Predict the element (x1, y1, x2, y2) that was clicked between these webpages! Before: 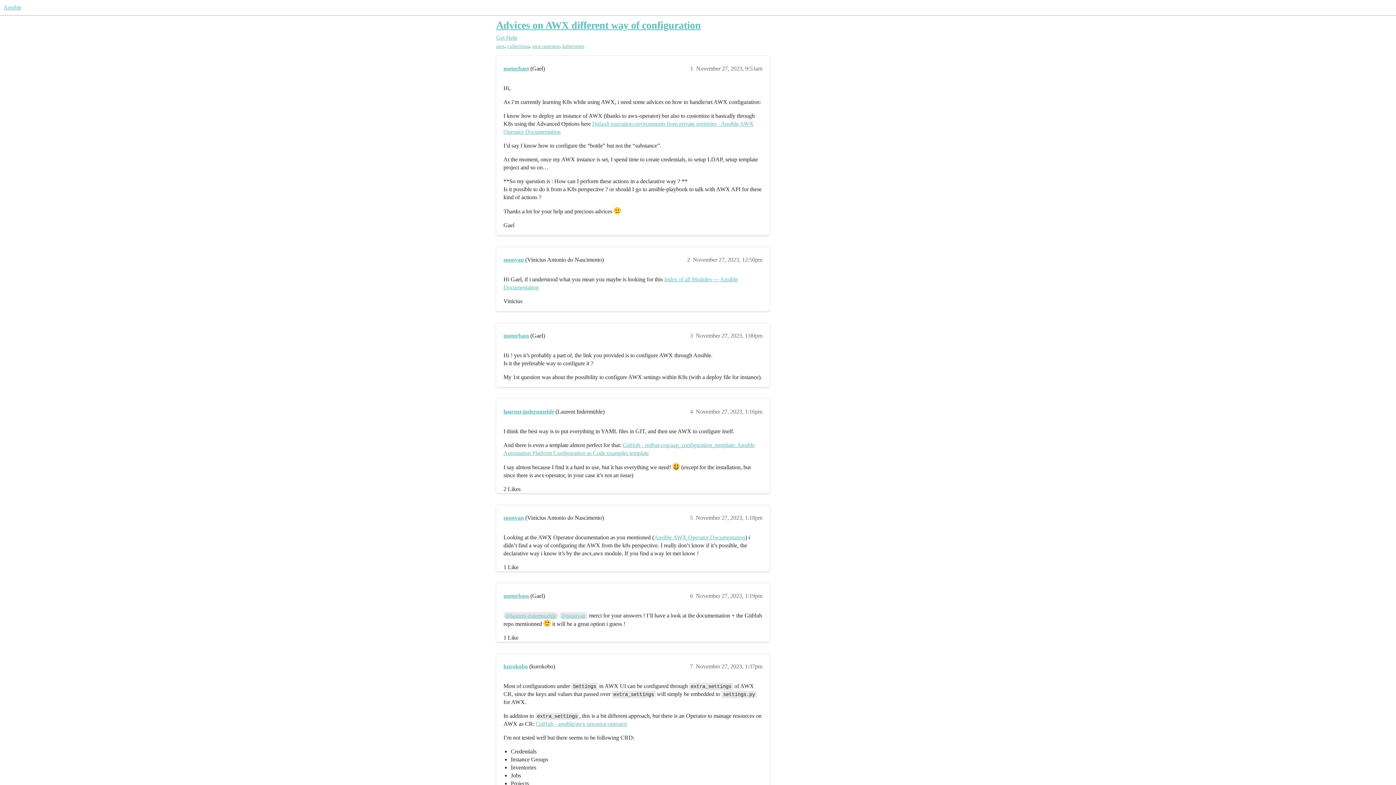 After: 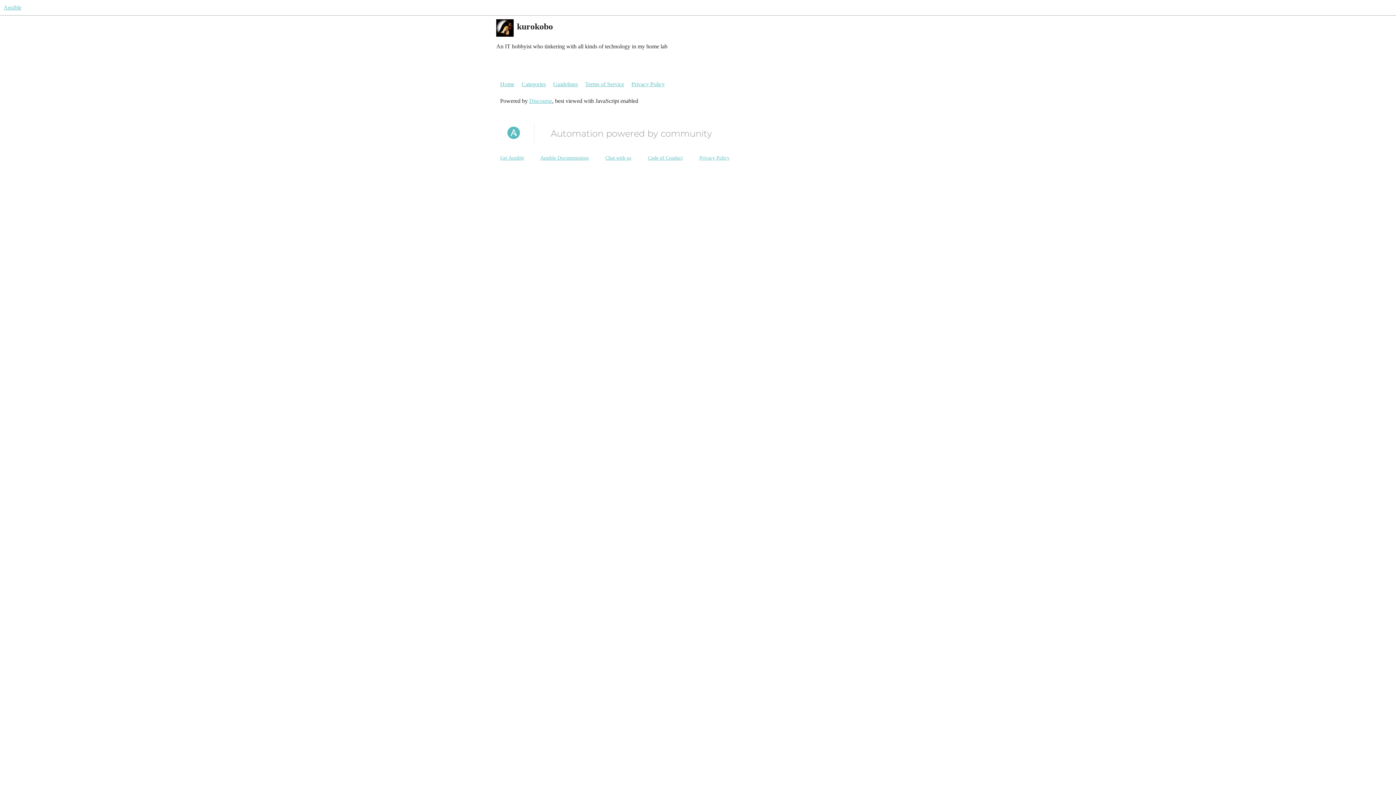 Action: label: kurokobo bbox: (503, 663, 528, 669)